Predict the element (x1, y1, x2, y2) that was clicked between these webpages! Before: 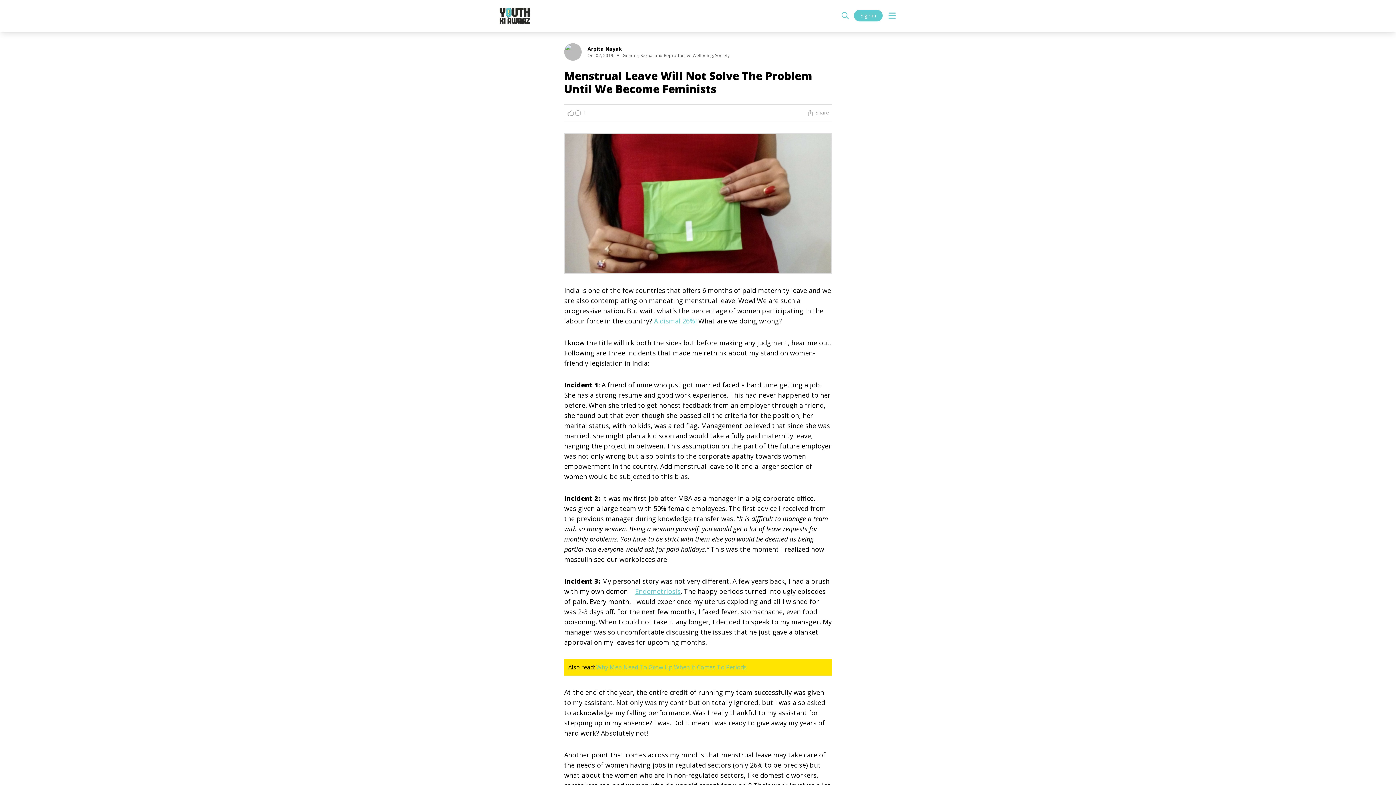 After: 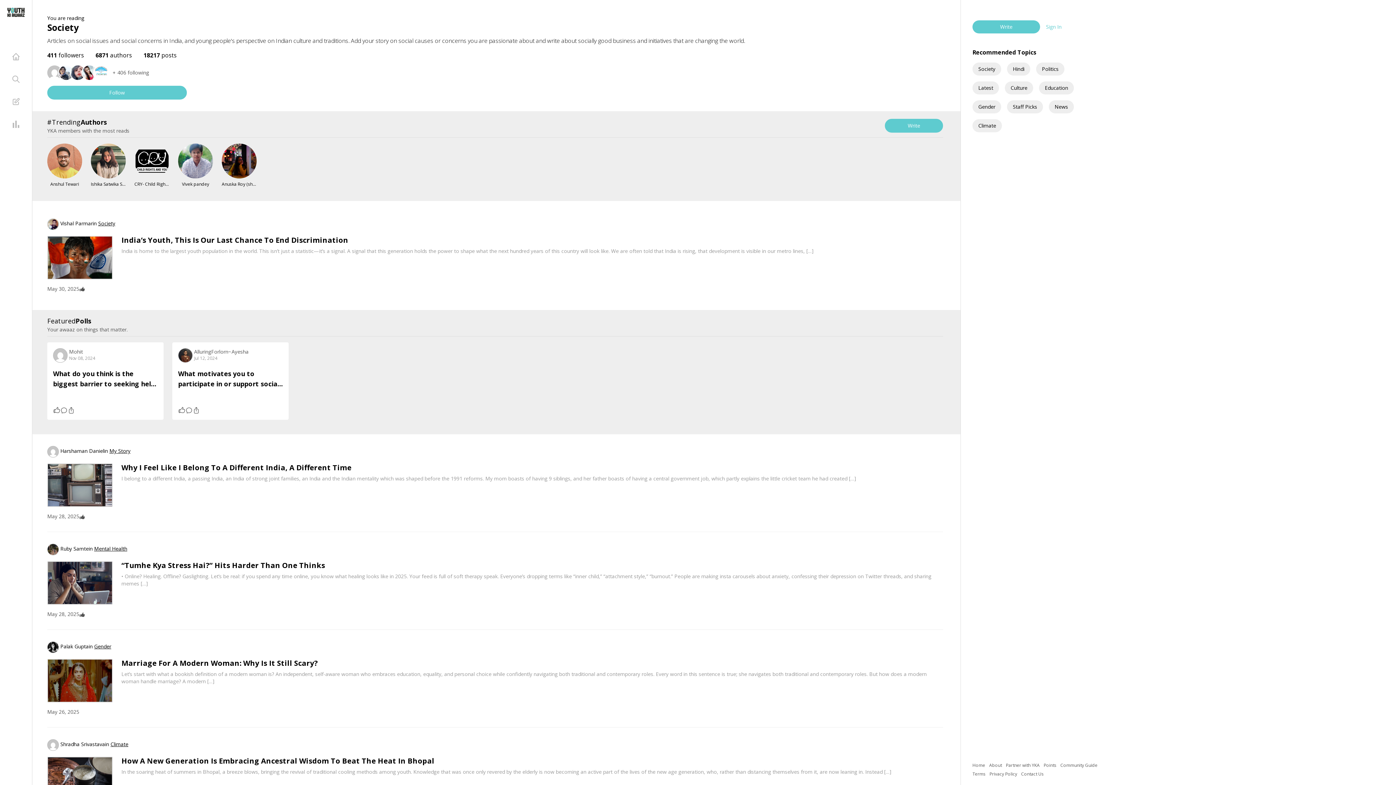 Action: bbox: (715, 52, 729, 58) label: Society